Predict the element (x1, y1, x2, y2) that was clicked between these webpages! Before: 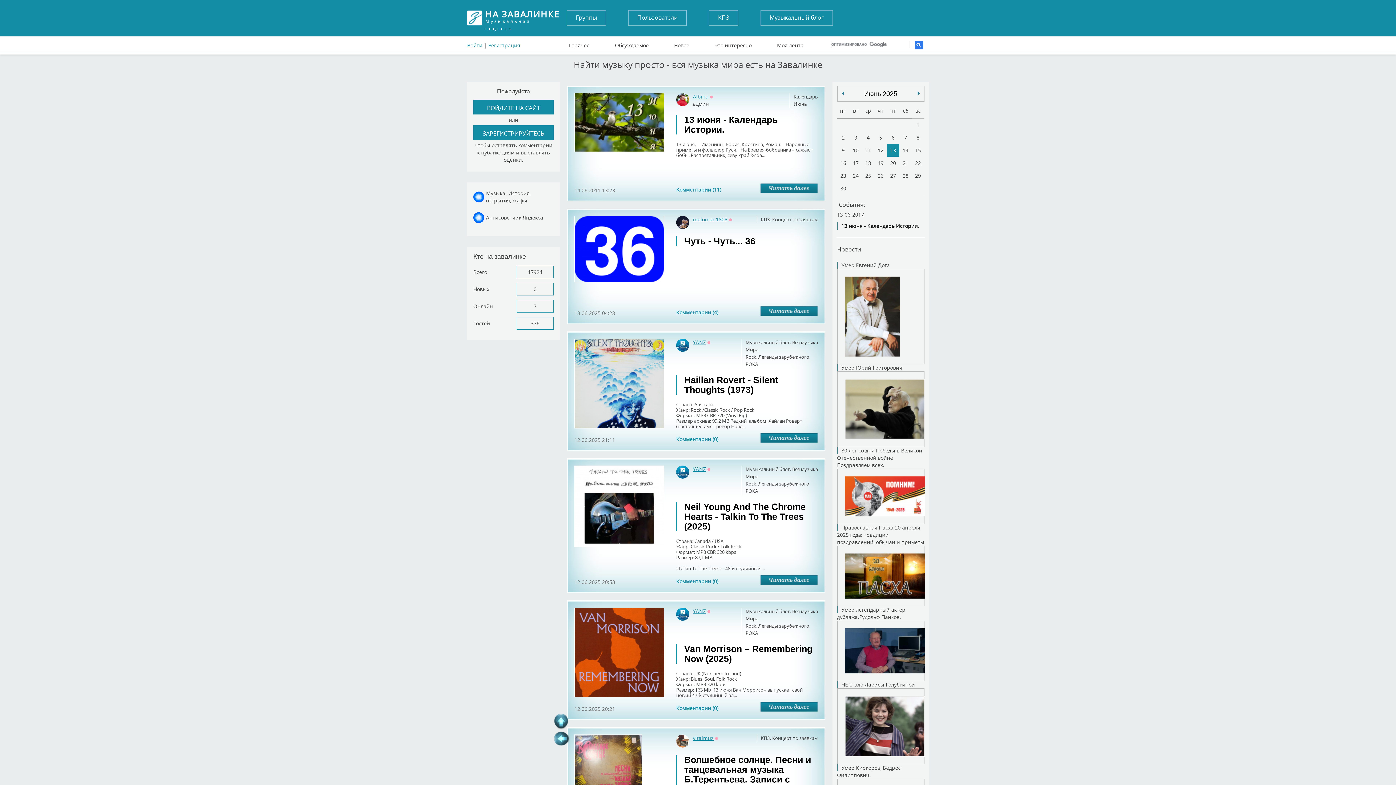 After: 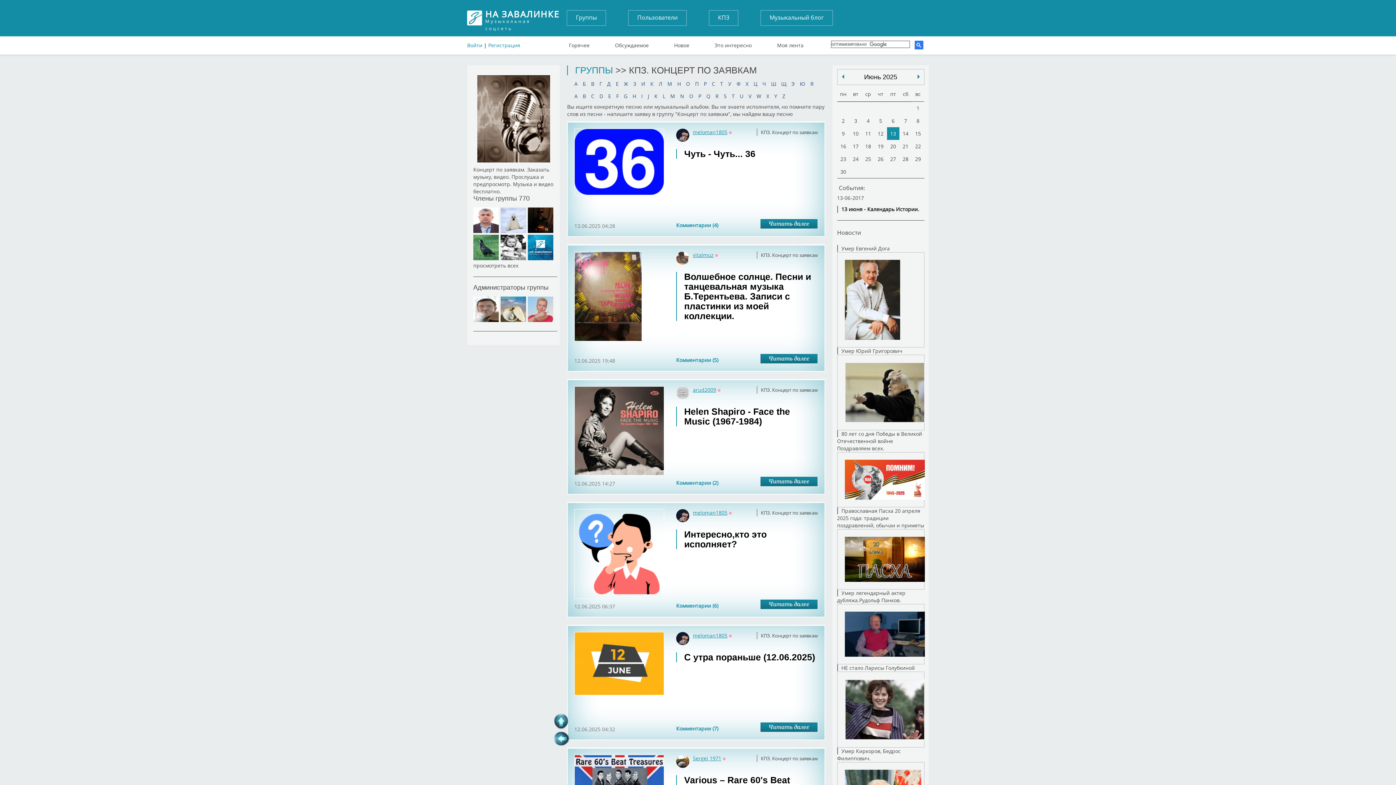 Action: label: КПЗ. Концерт по заявкам bbox: (761, 216, 818, 222)